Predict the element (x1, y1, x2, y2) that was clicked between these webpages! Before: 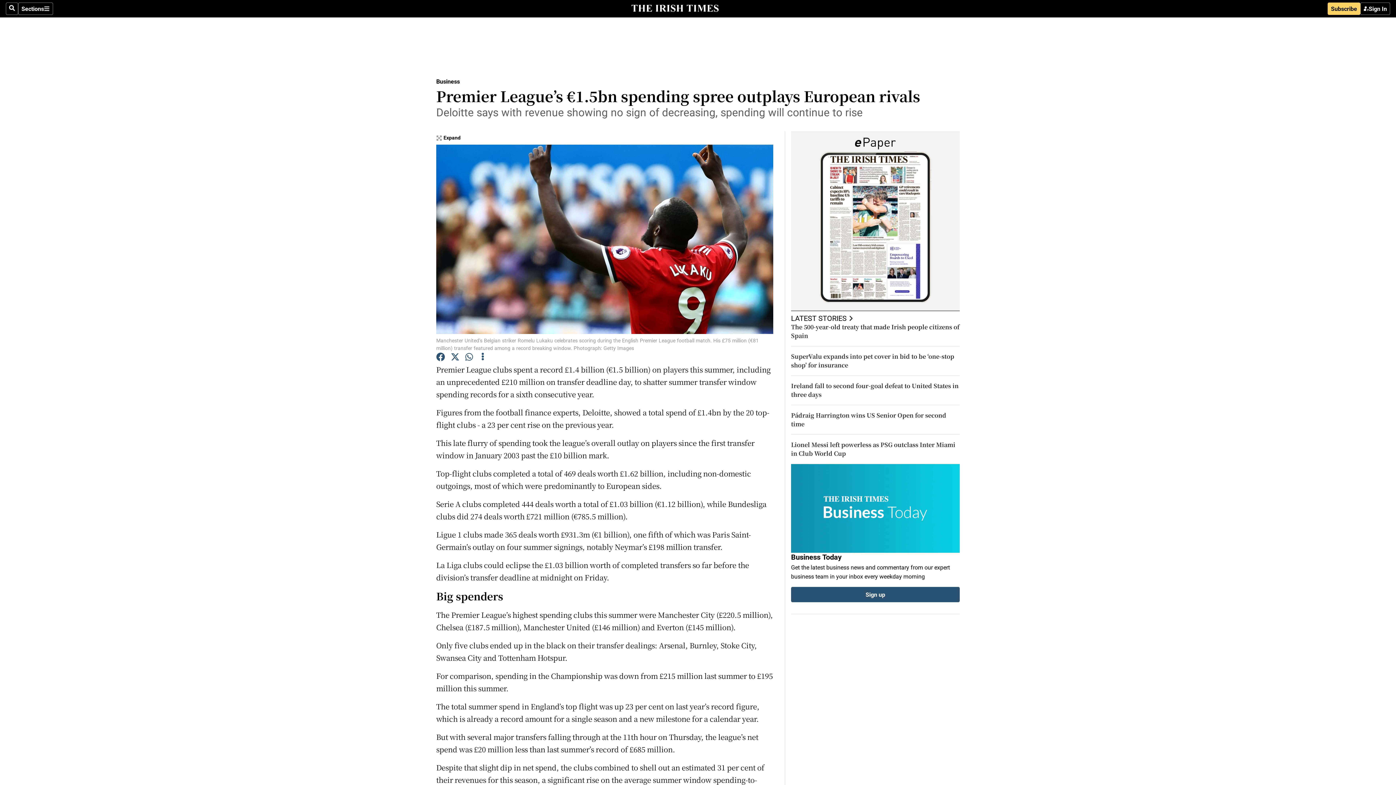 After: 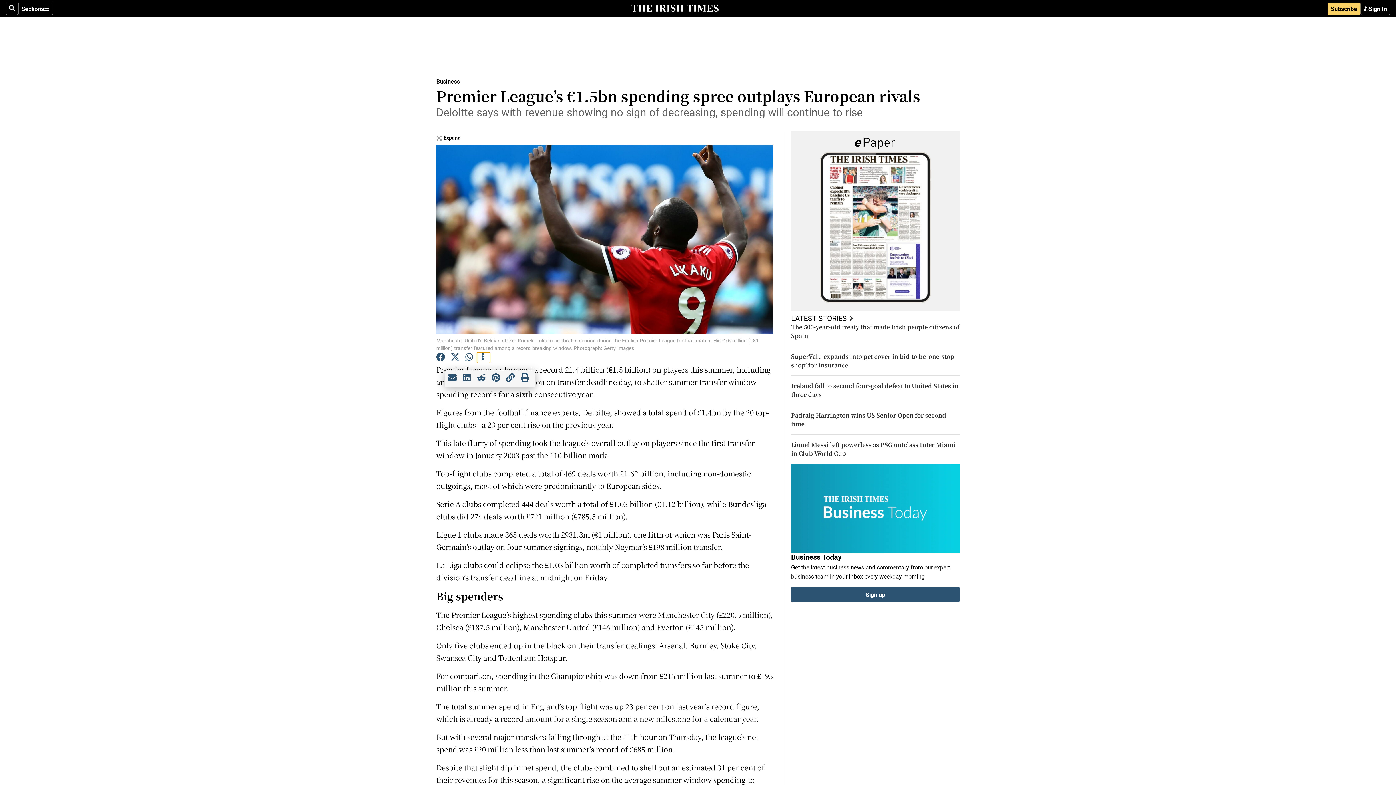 Action: bbox: (477, 352, 490, 363)